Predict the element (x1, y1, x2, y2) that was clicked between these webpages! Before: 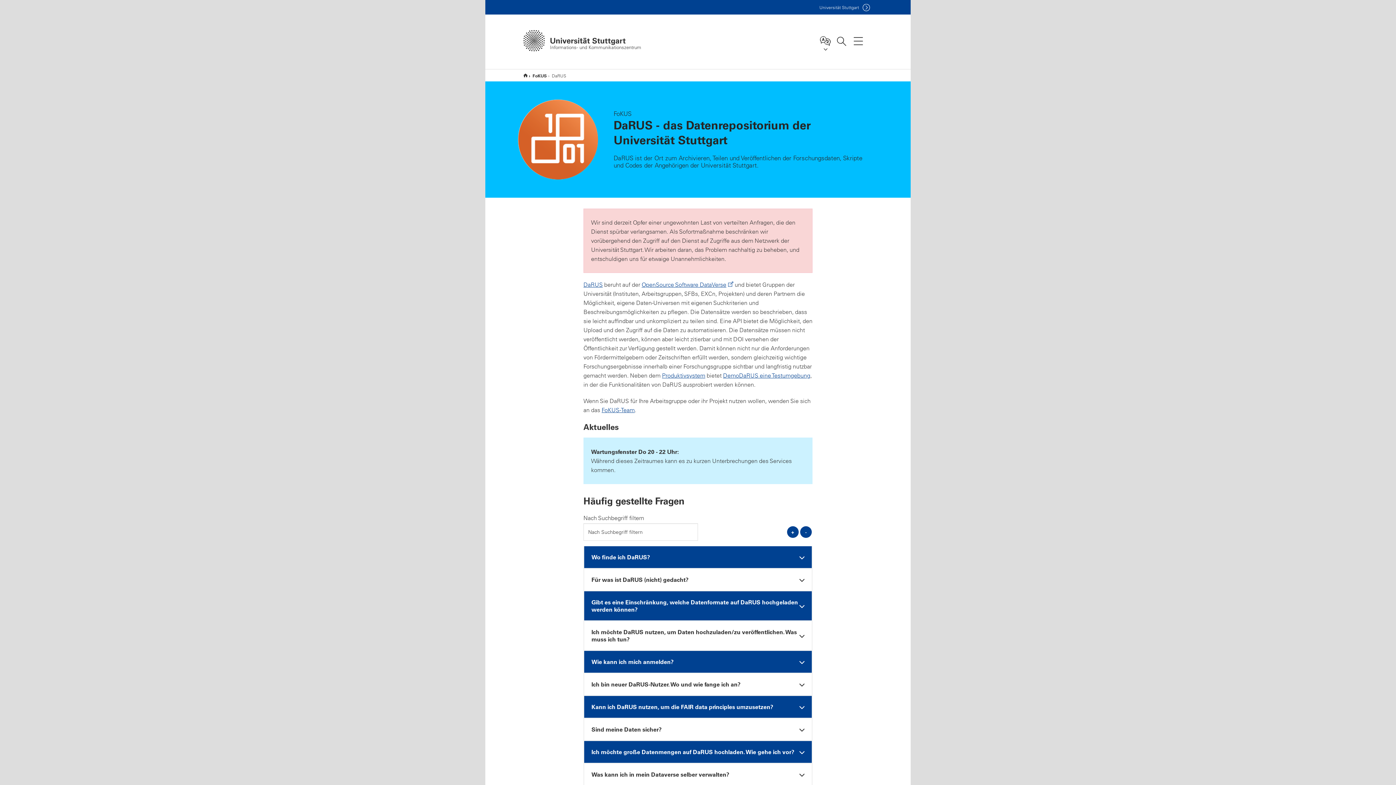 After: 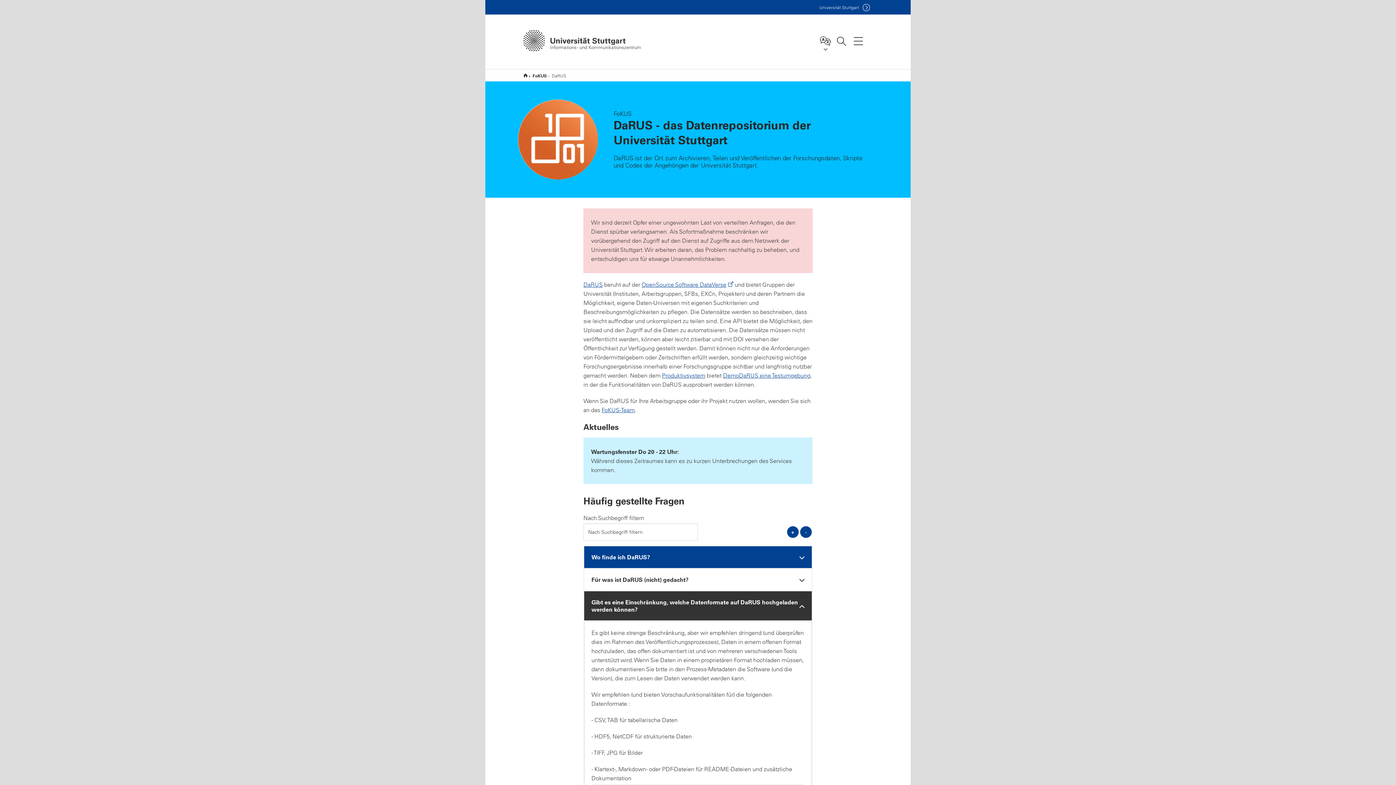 Action: label: Gibt es eine Einschränkung, welche Datenformate auf DaRUS hochgeladen werden können? bbox: (584, 591, 812, 620)